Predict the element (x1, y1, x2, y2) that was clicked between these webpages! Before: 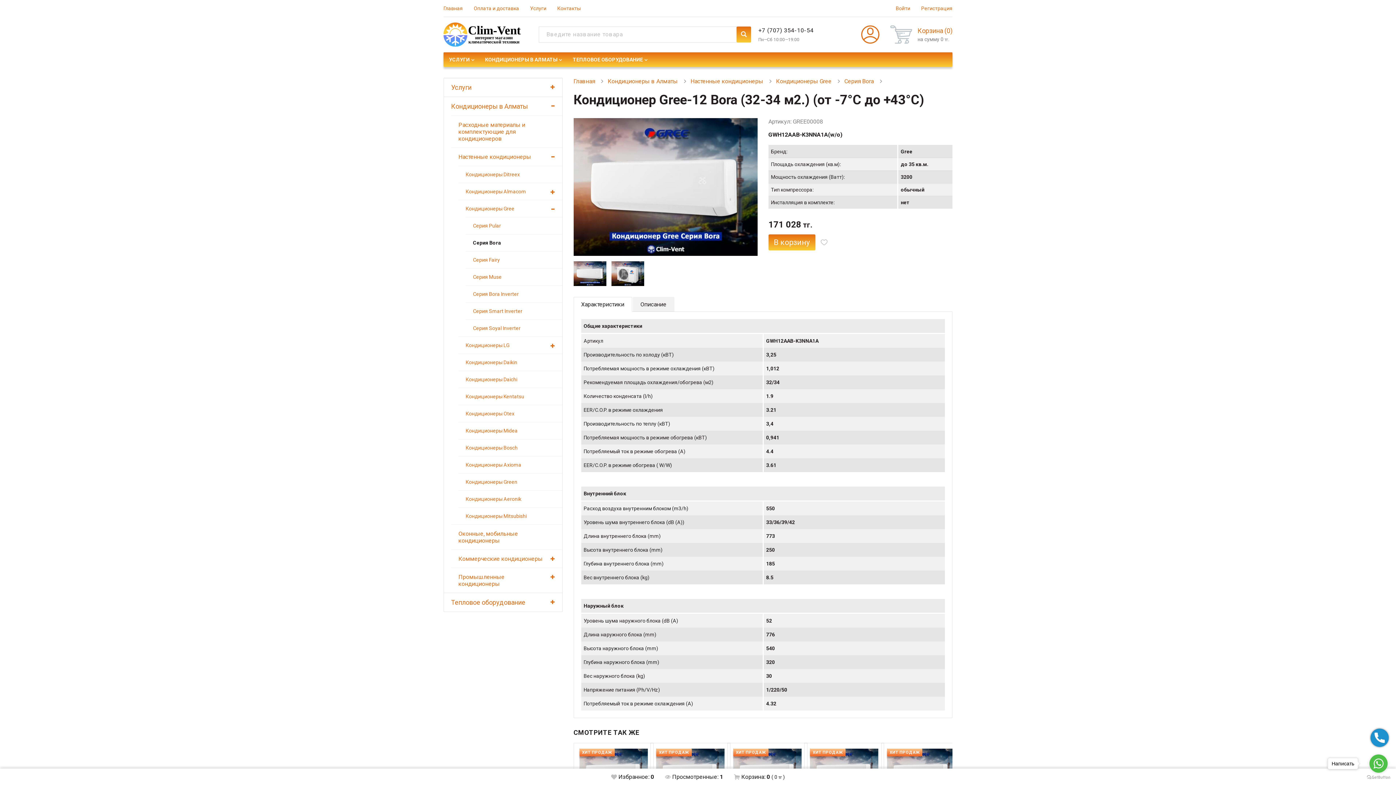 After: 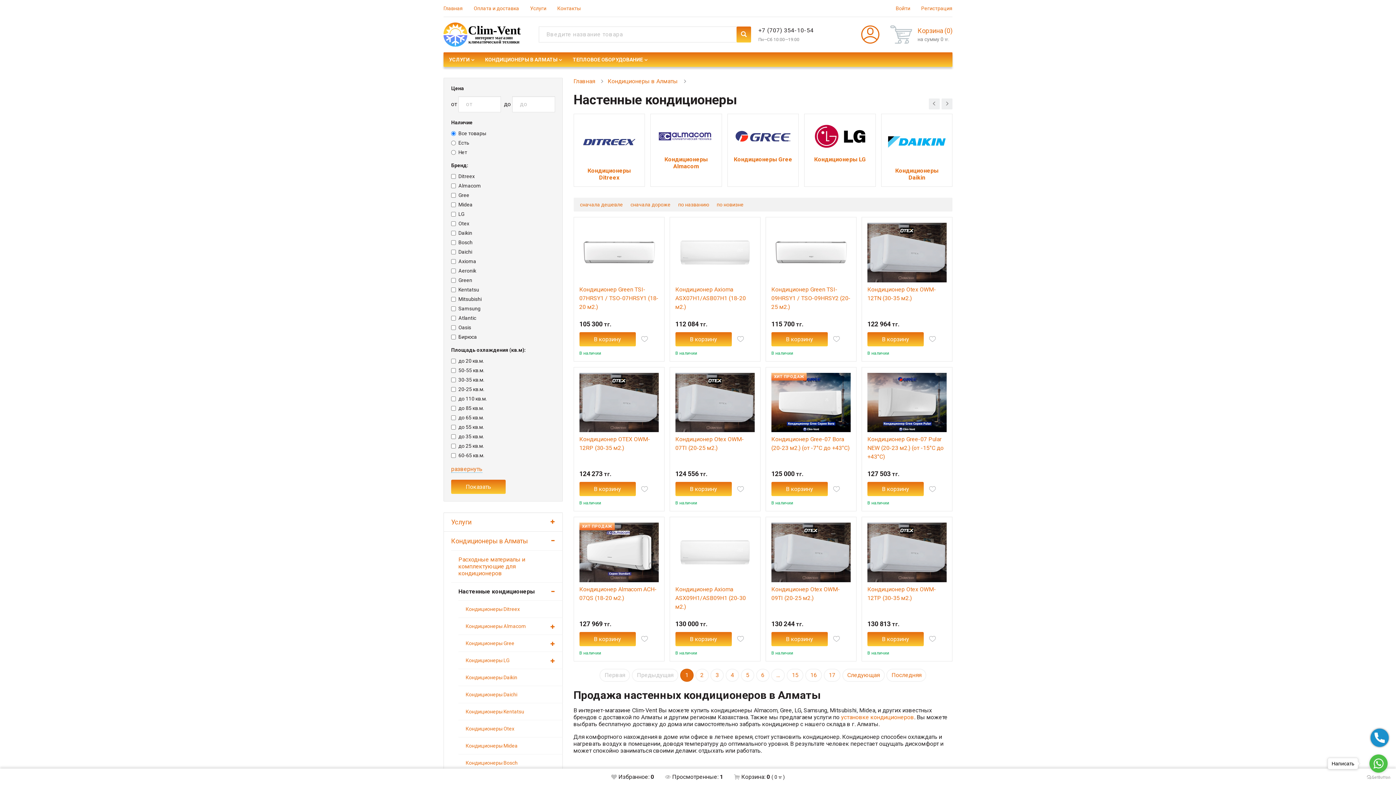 Action: bbox: (690, 77, 763, 84) label: Настенные кондиционеры